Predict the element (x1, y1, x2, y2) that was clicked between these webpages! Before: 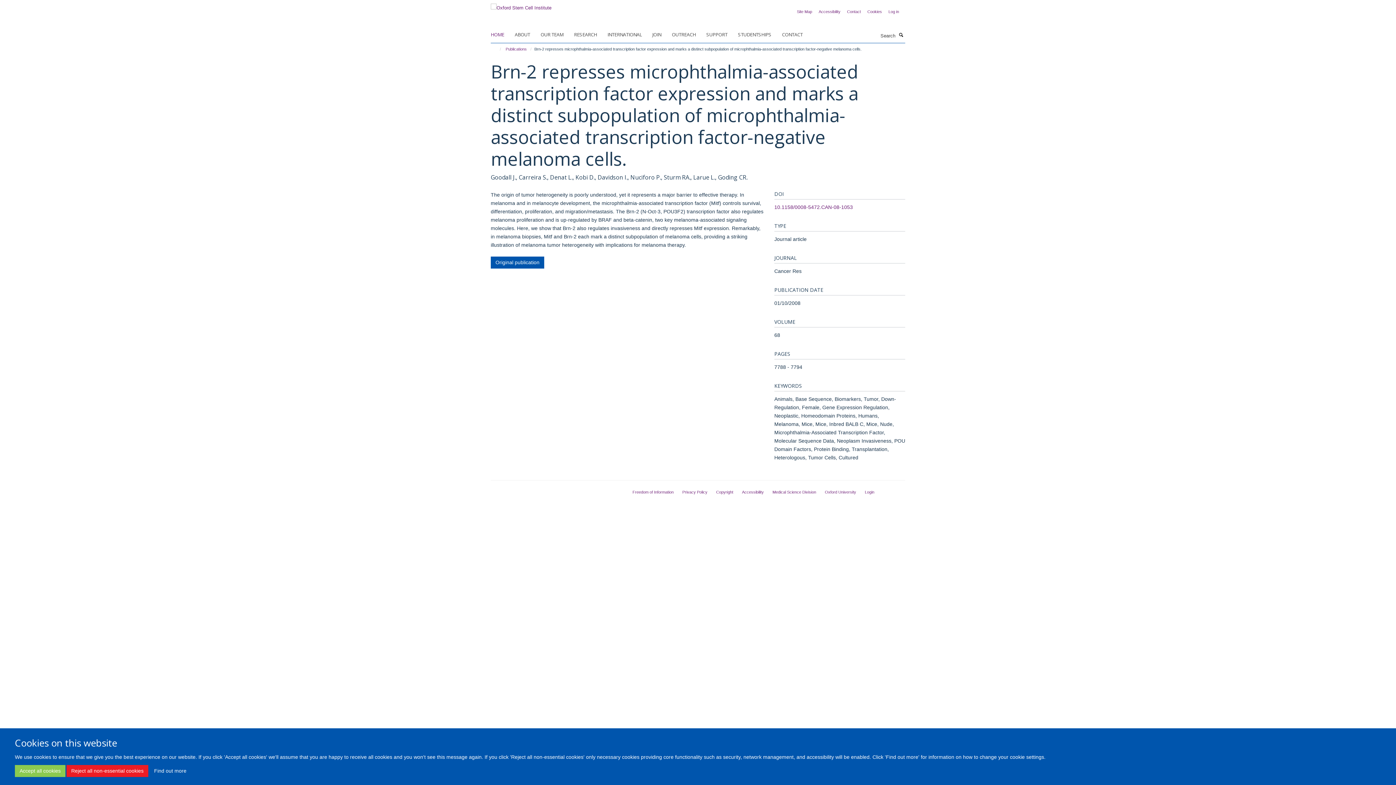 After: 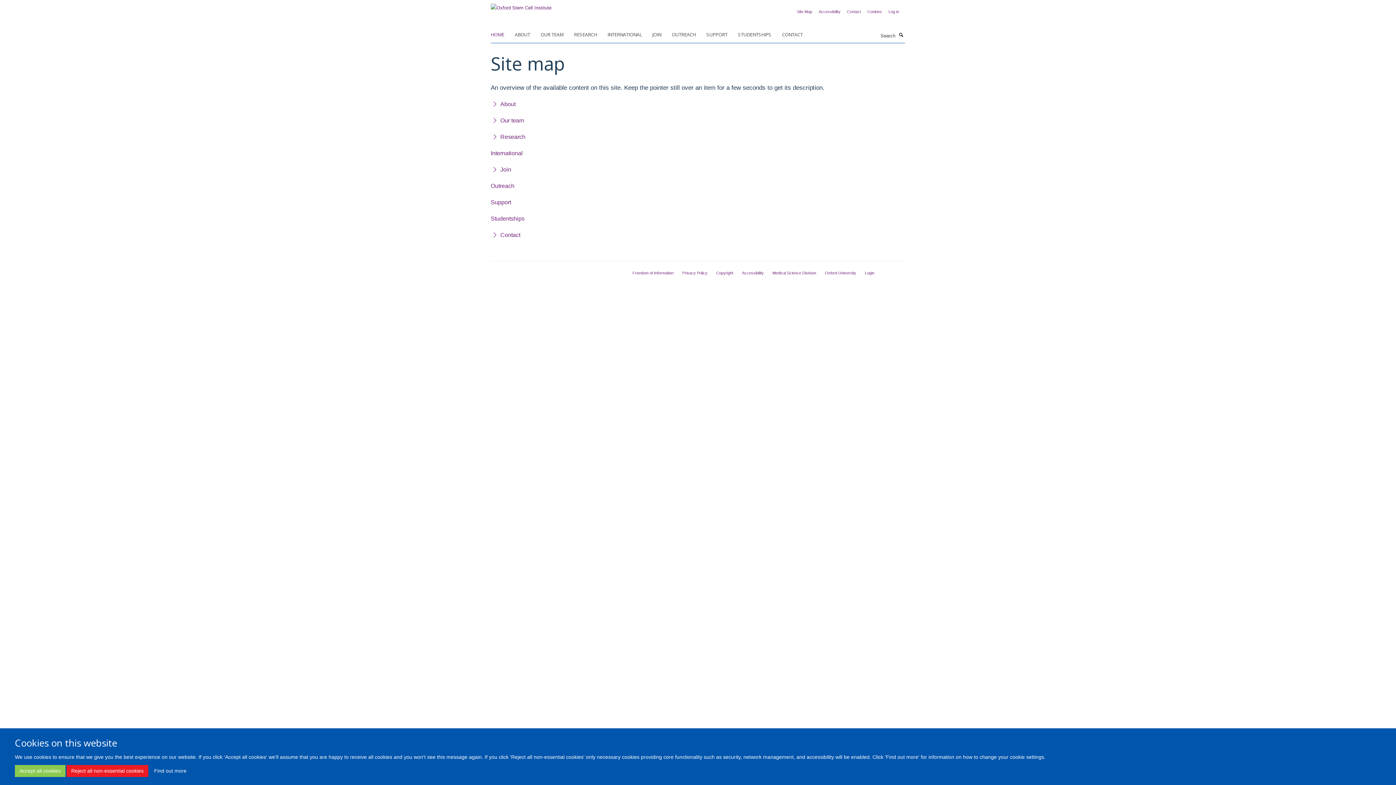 Action: bbox: (797, 9, 812, 13) label: Site Map